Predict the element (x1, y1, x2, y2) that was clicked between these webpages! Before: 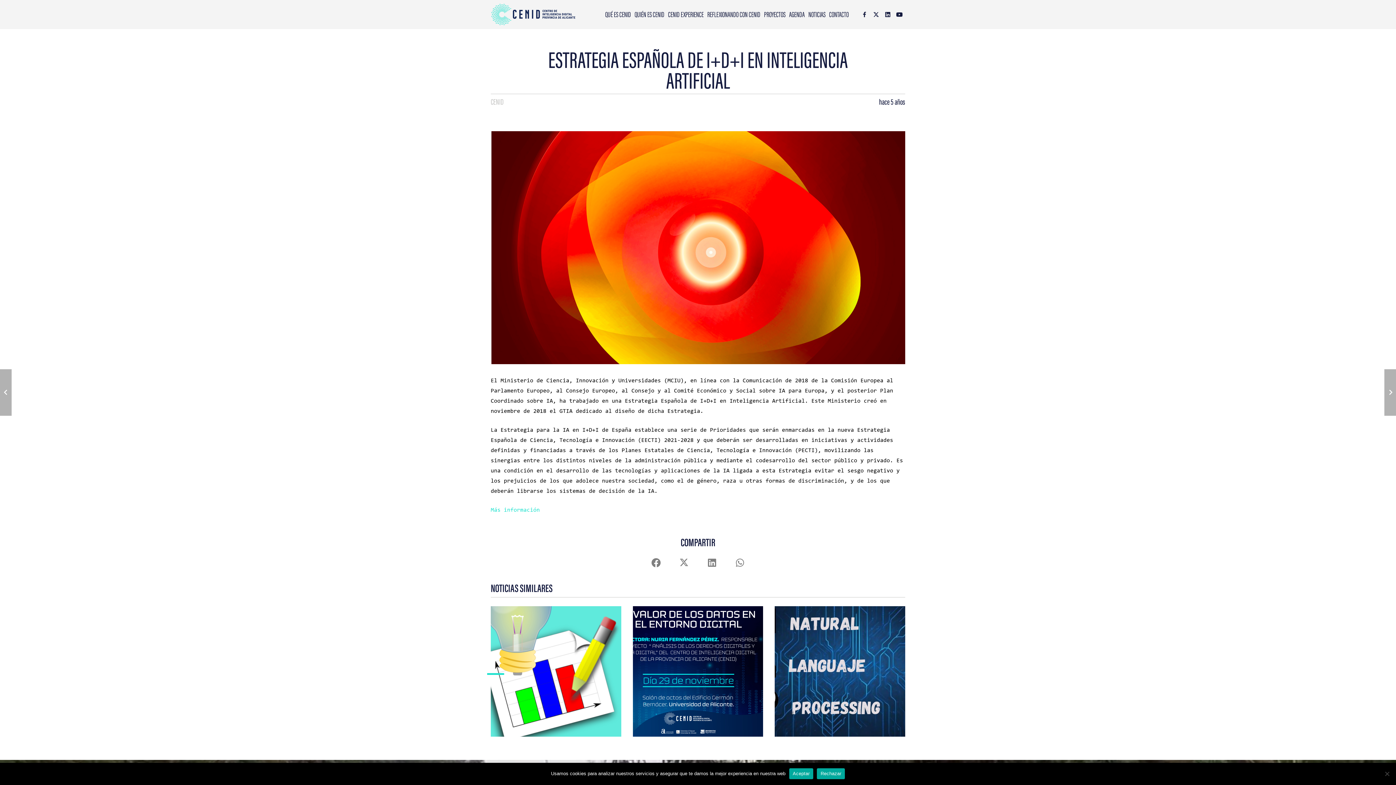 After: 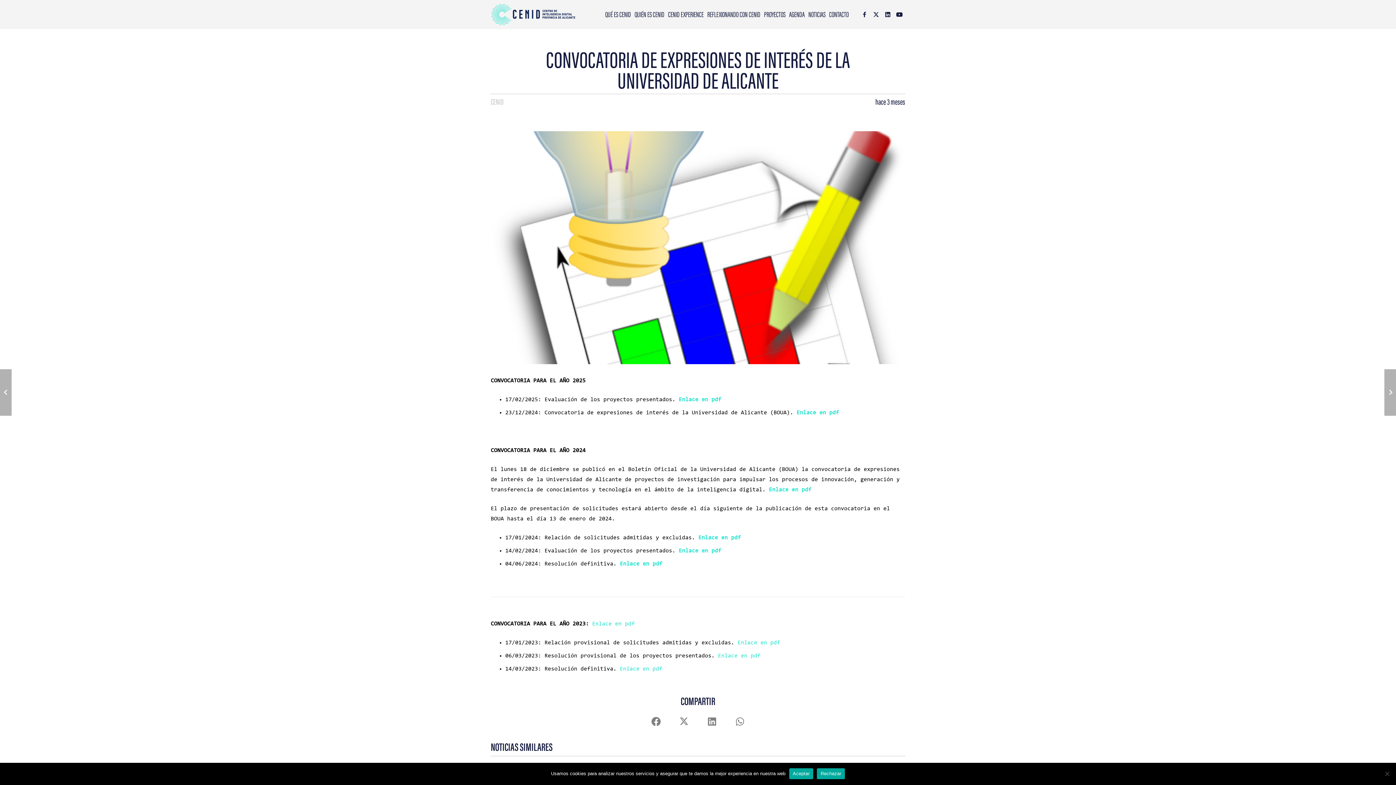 Action: bbox: (490, 676, 621, 737) label: Enlace